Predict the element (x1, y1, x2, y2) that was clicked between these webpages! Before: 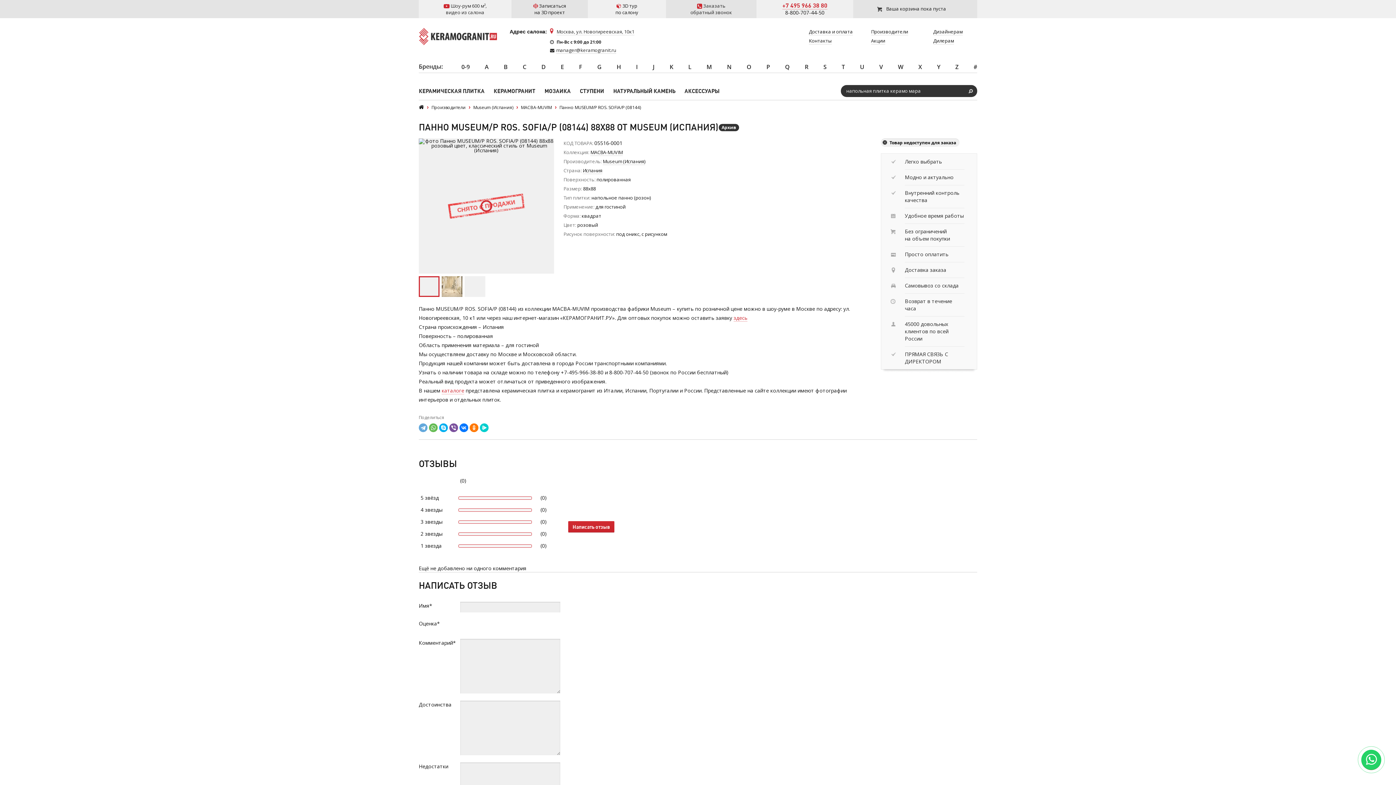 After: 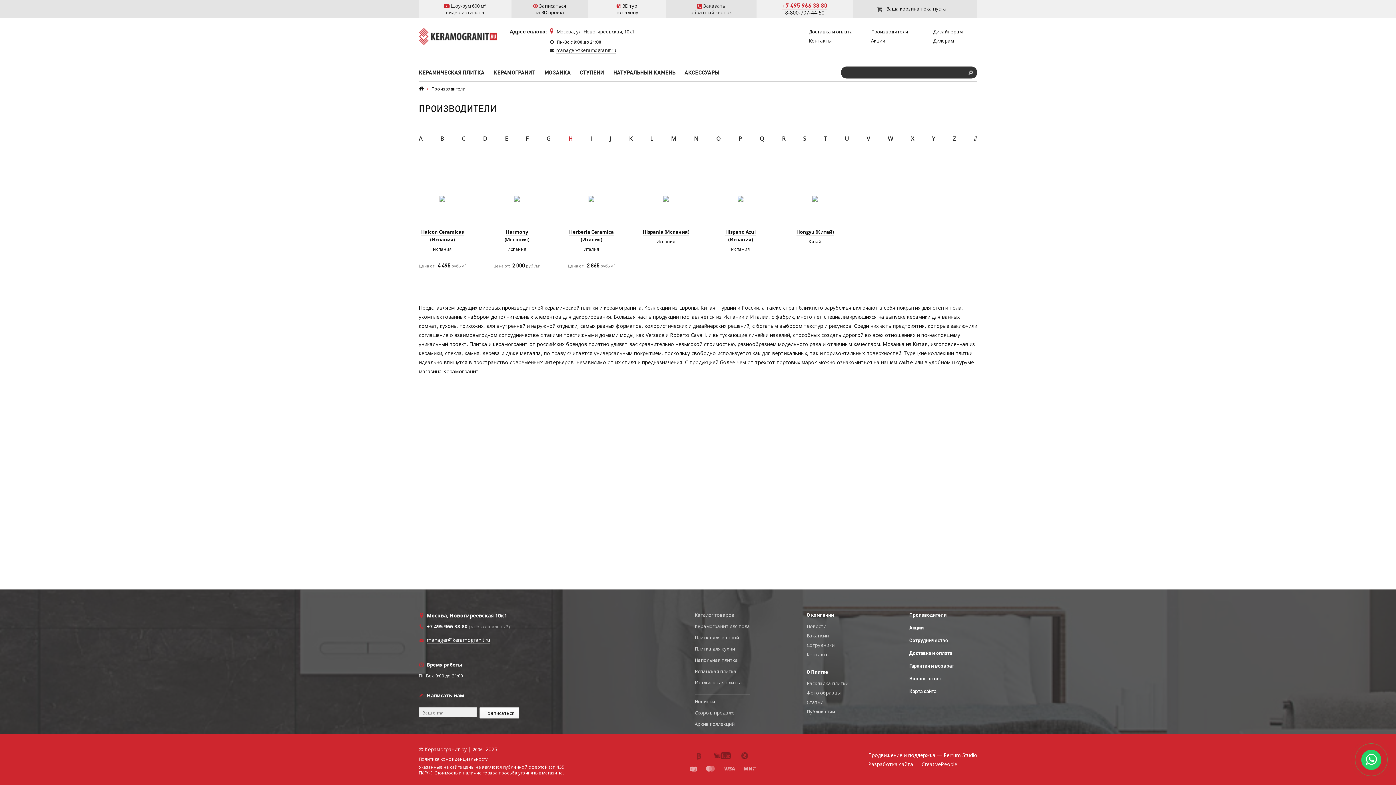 Action: bbox: (616, 61, 621, 72) label: H